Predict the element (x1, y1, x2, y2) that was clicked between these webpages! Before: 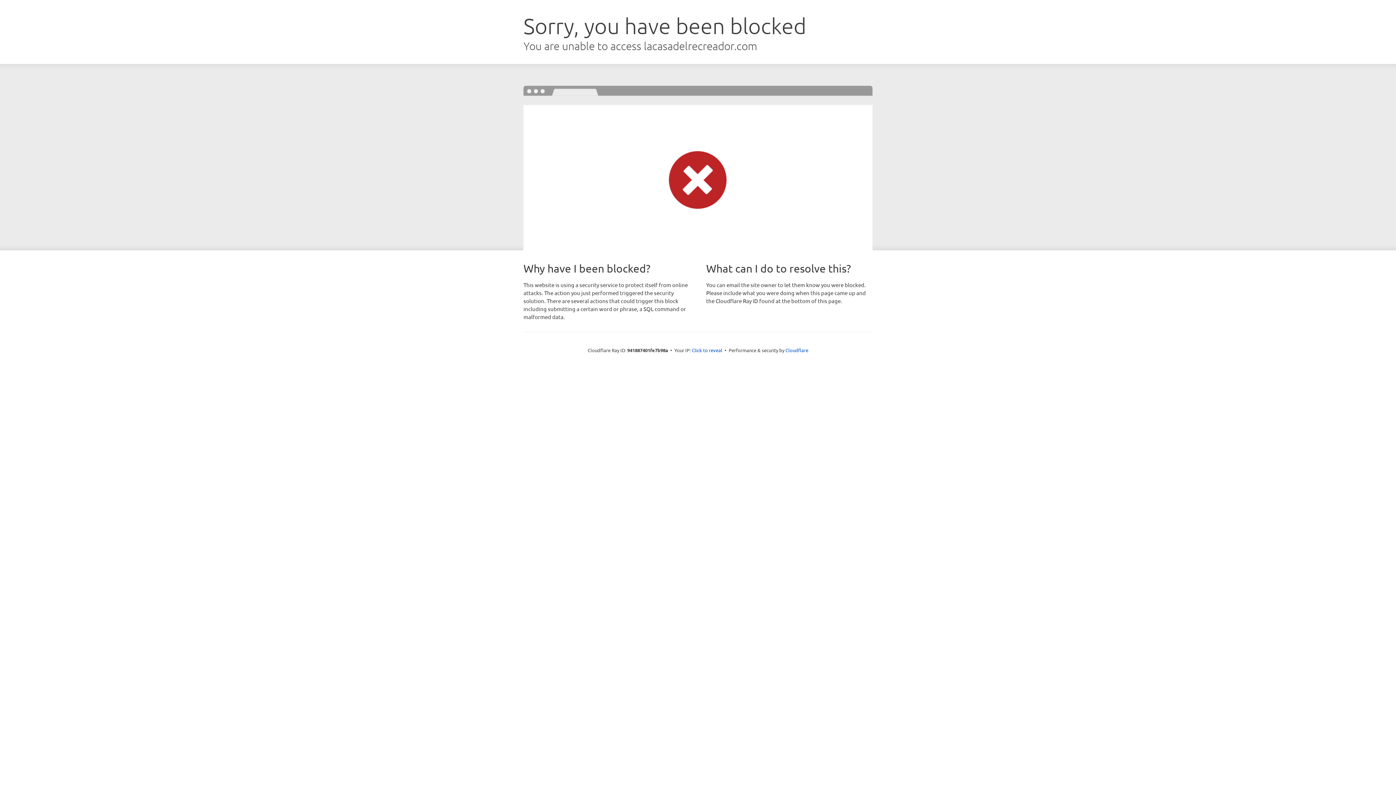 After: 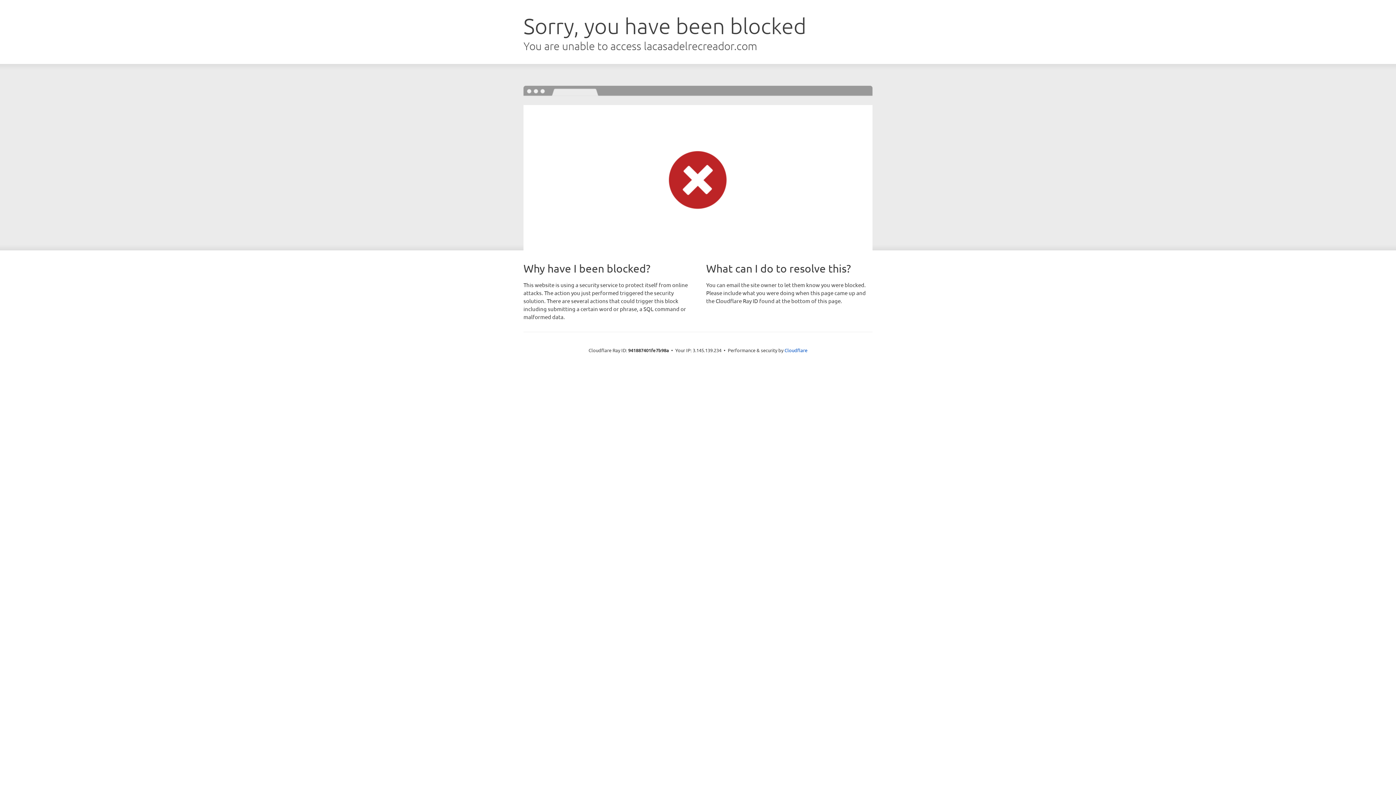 Action: label: Click to reveal bbox: (692, 346, 722, 353)